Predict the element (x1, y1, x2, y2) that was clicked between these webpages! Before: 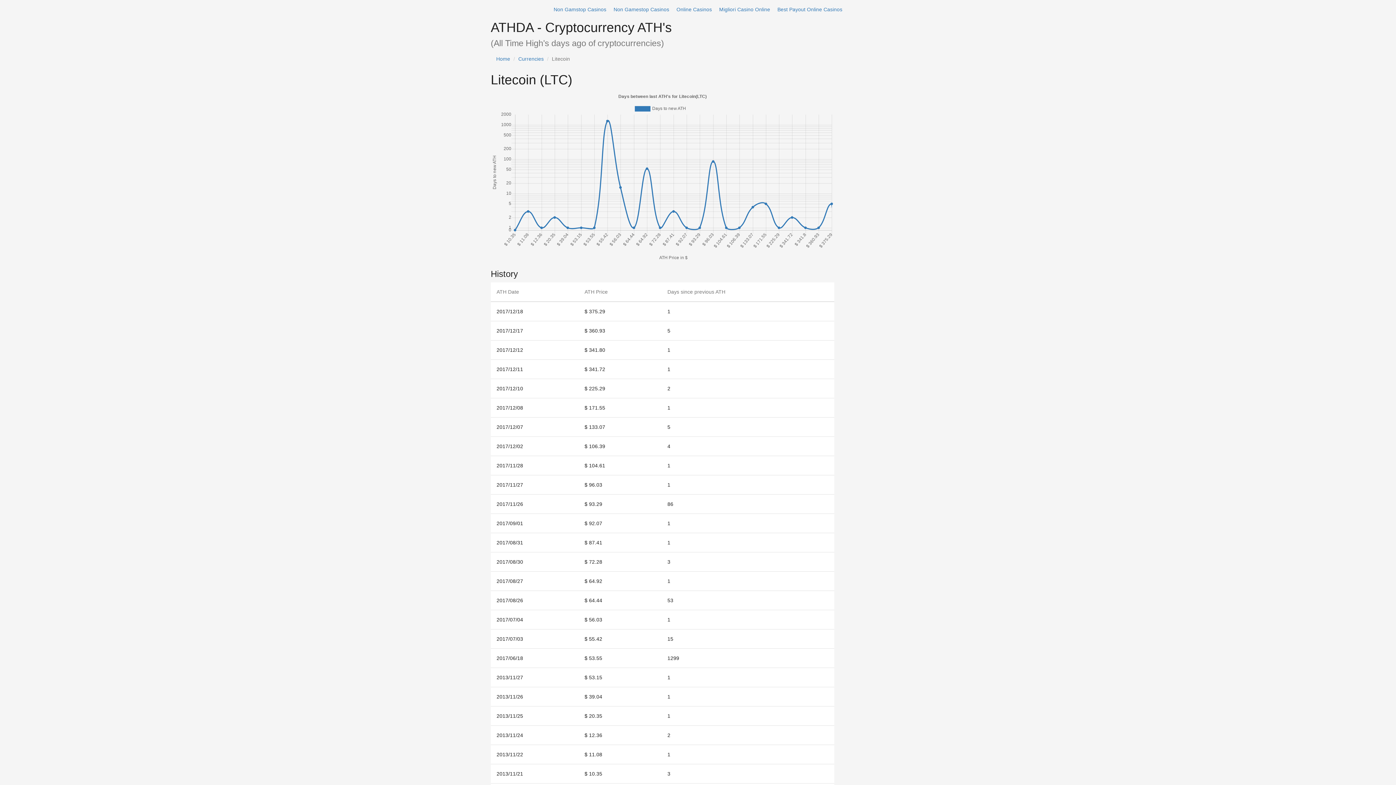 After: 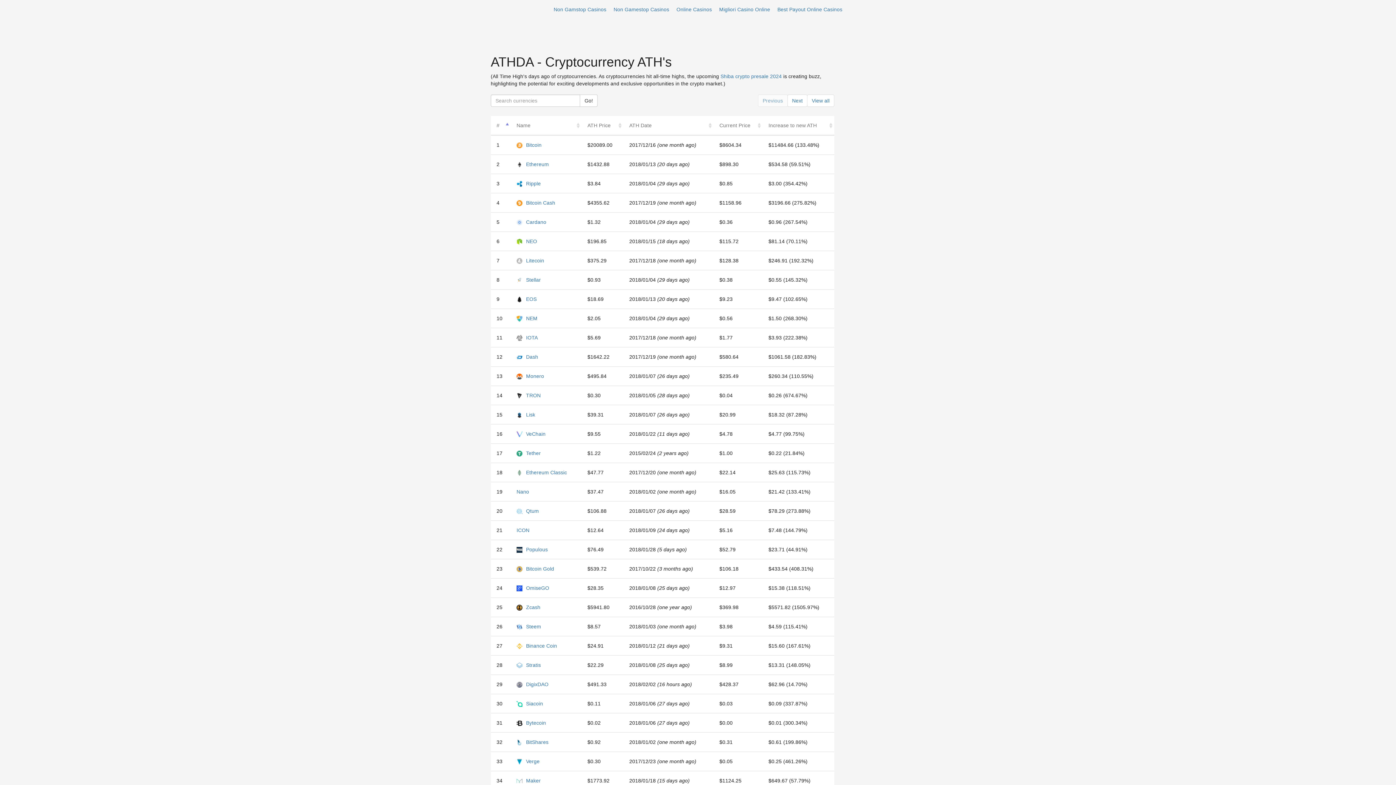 Action: bbox: (496, 56, 510, 61) label: Home